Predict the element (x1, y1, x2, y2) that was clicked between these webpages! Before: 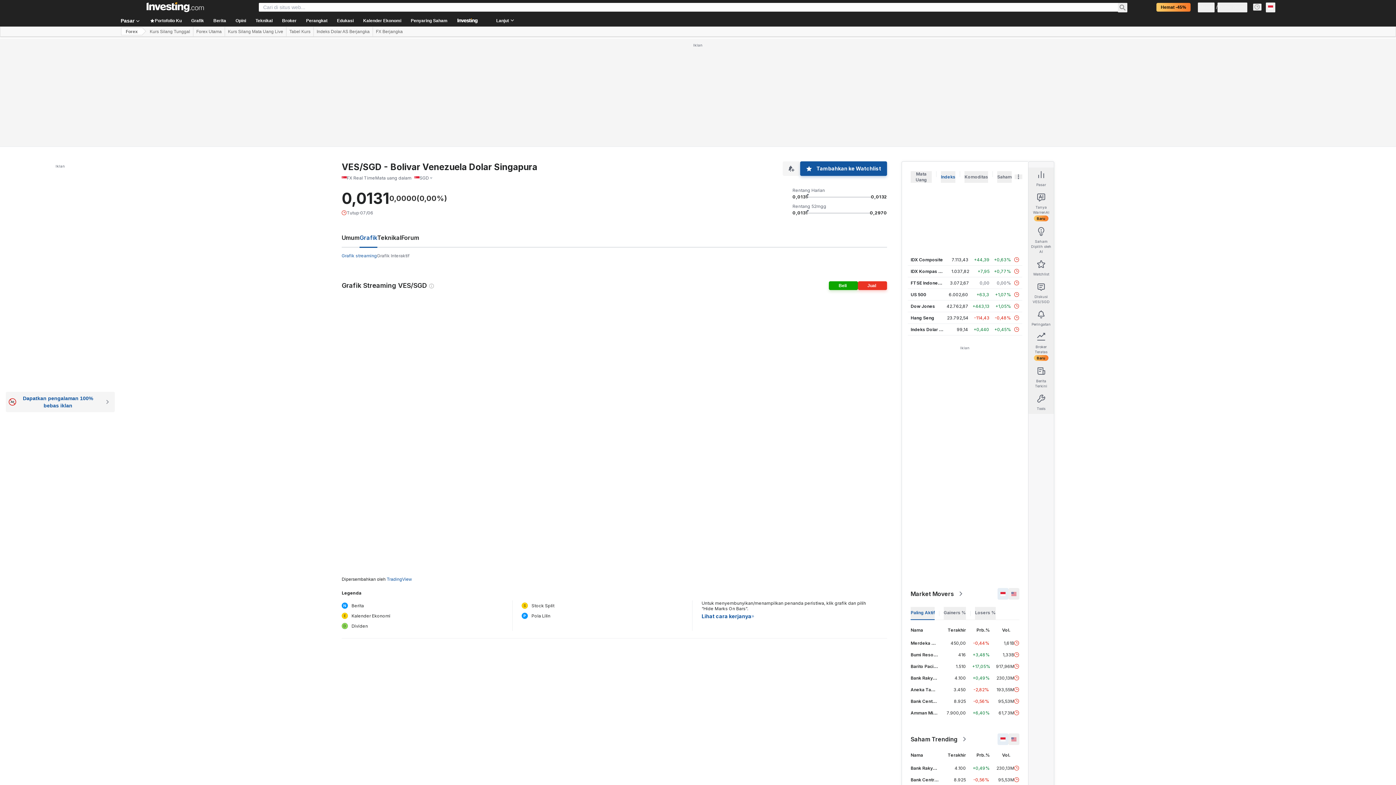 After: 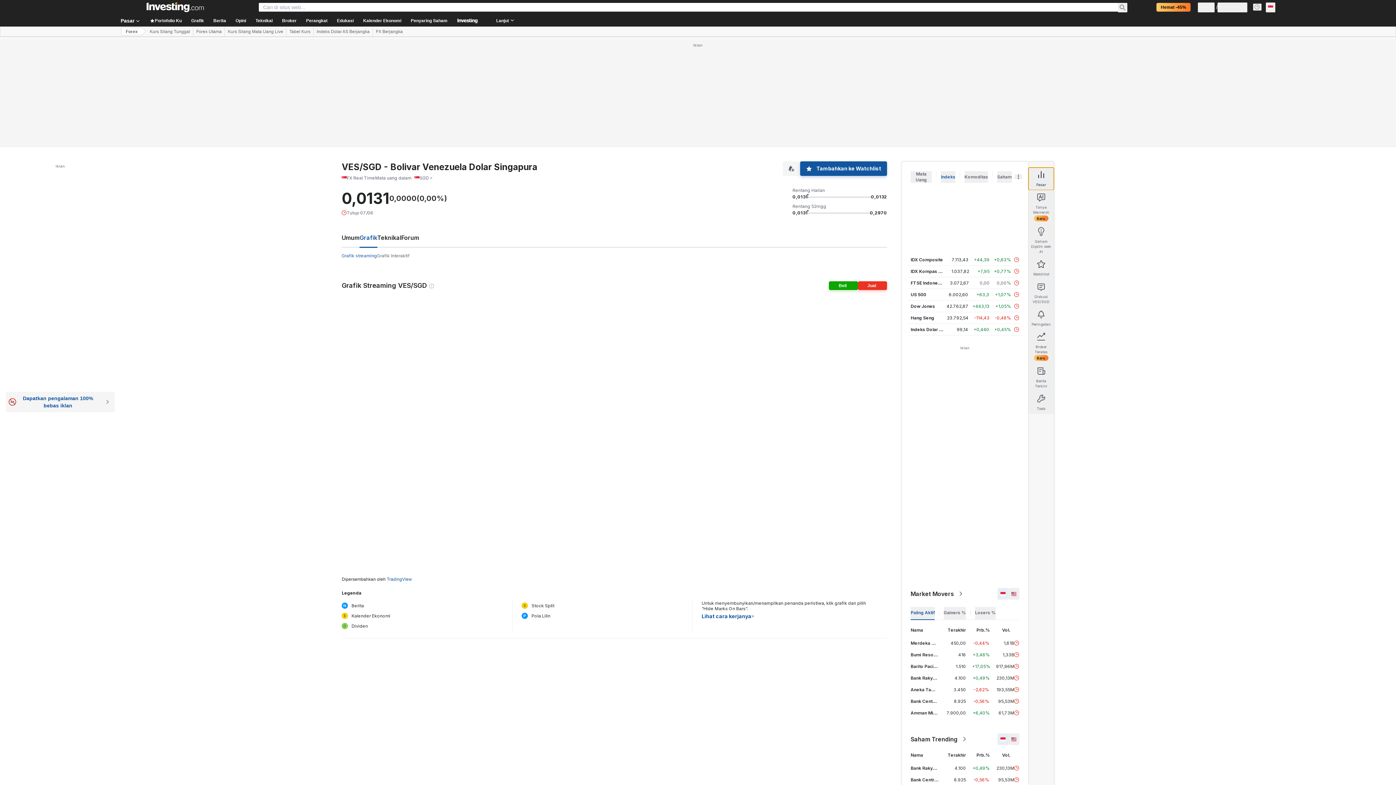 Action: bbox: (1028, 167, 1054, 190) label: Pasar